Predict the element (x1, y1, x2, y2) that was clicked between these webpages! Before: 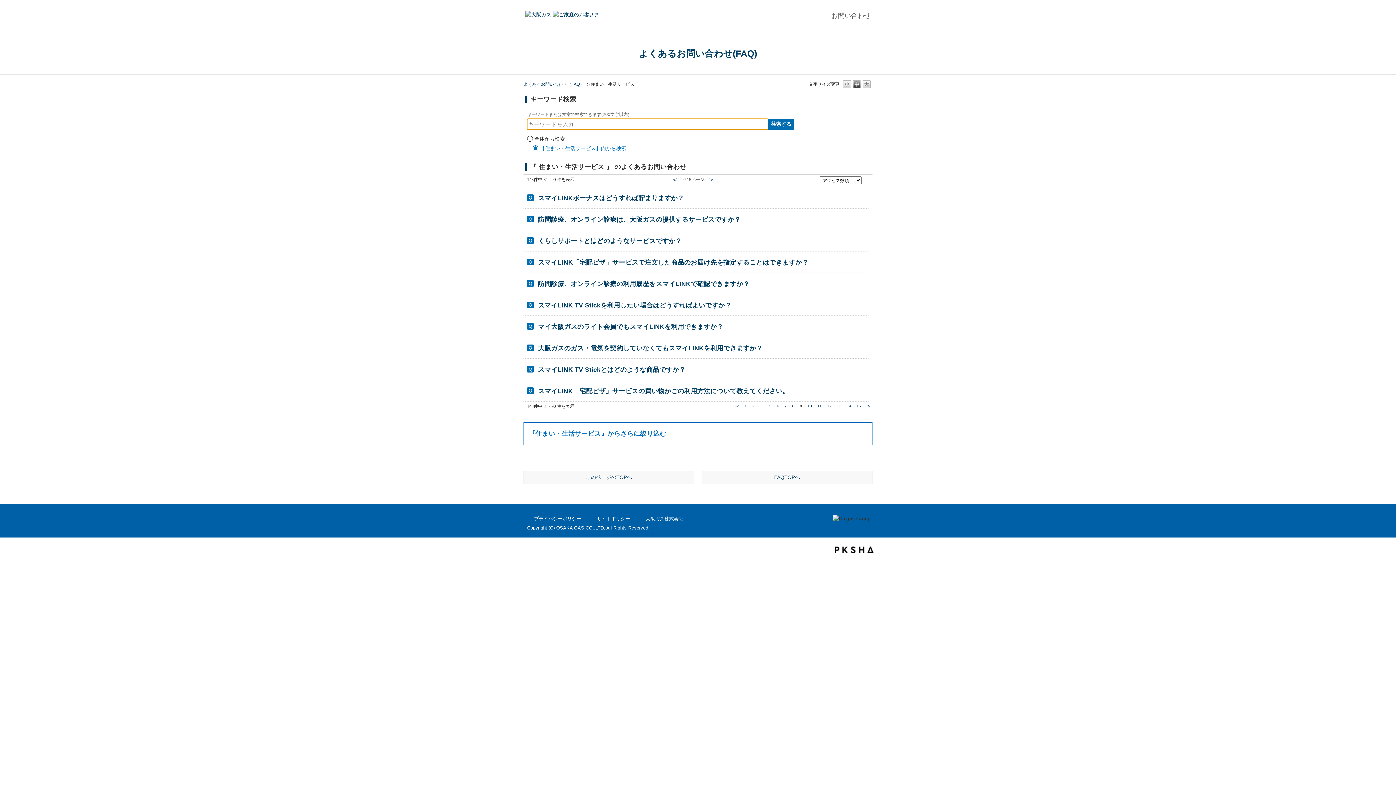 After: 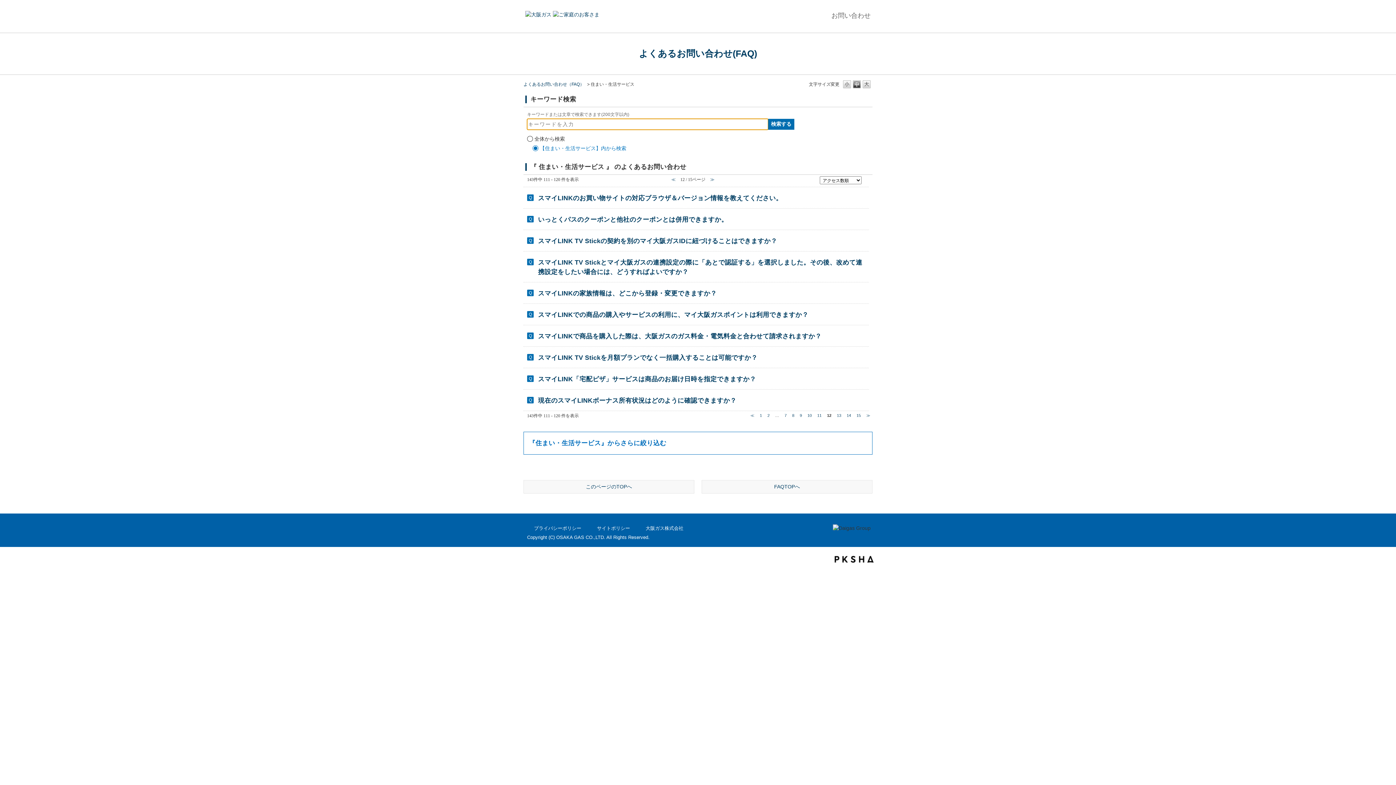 Action: label: Page 12 bbox: (825, 402, 833, 409)